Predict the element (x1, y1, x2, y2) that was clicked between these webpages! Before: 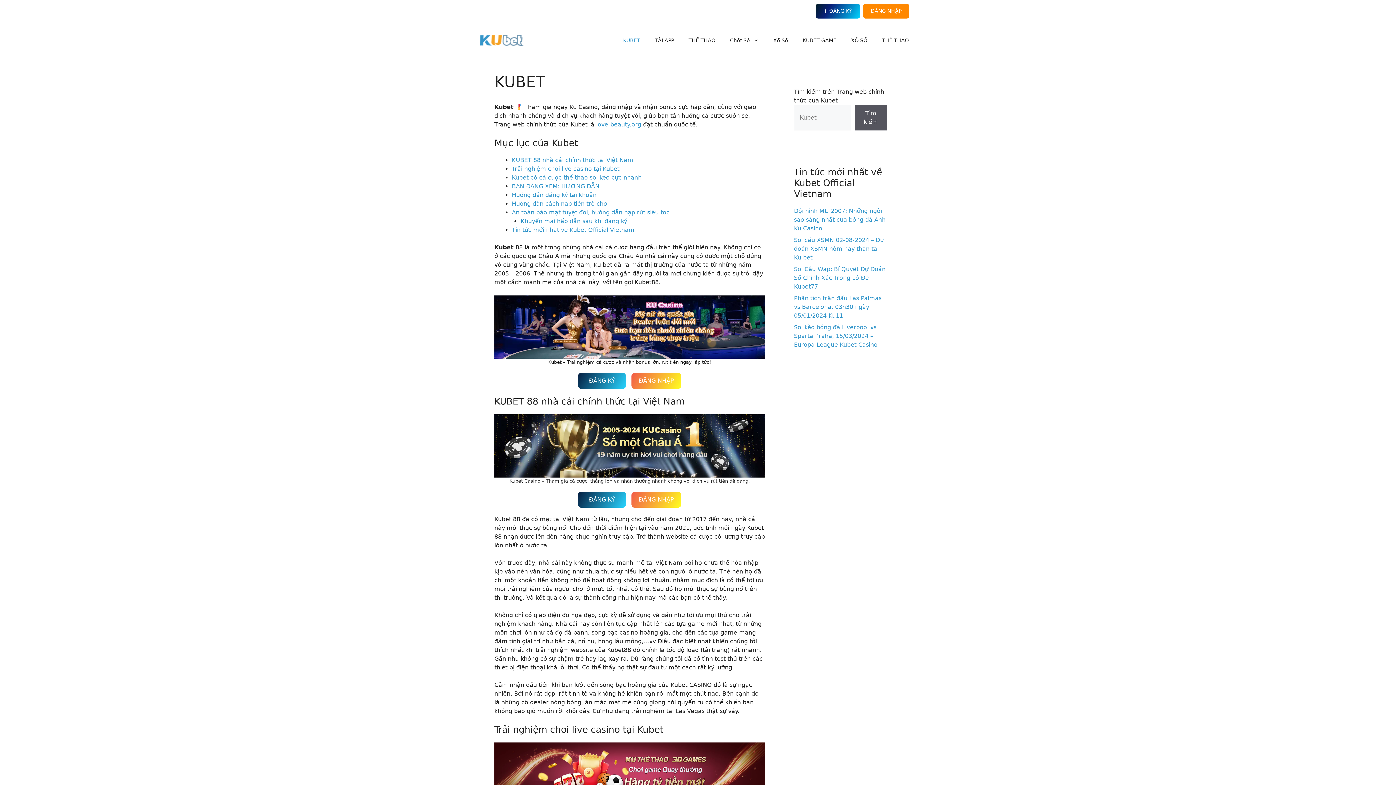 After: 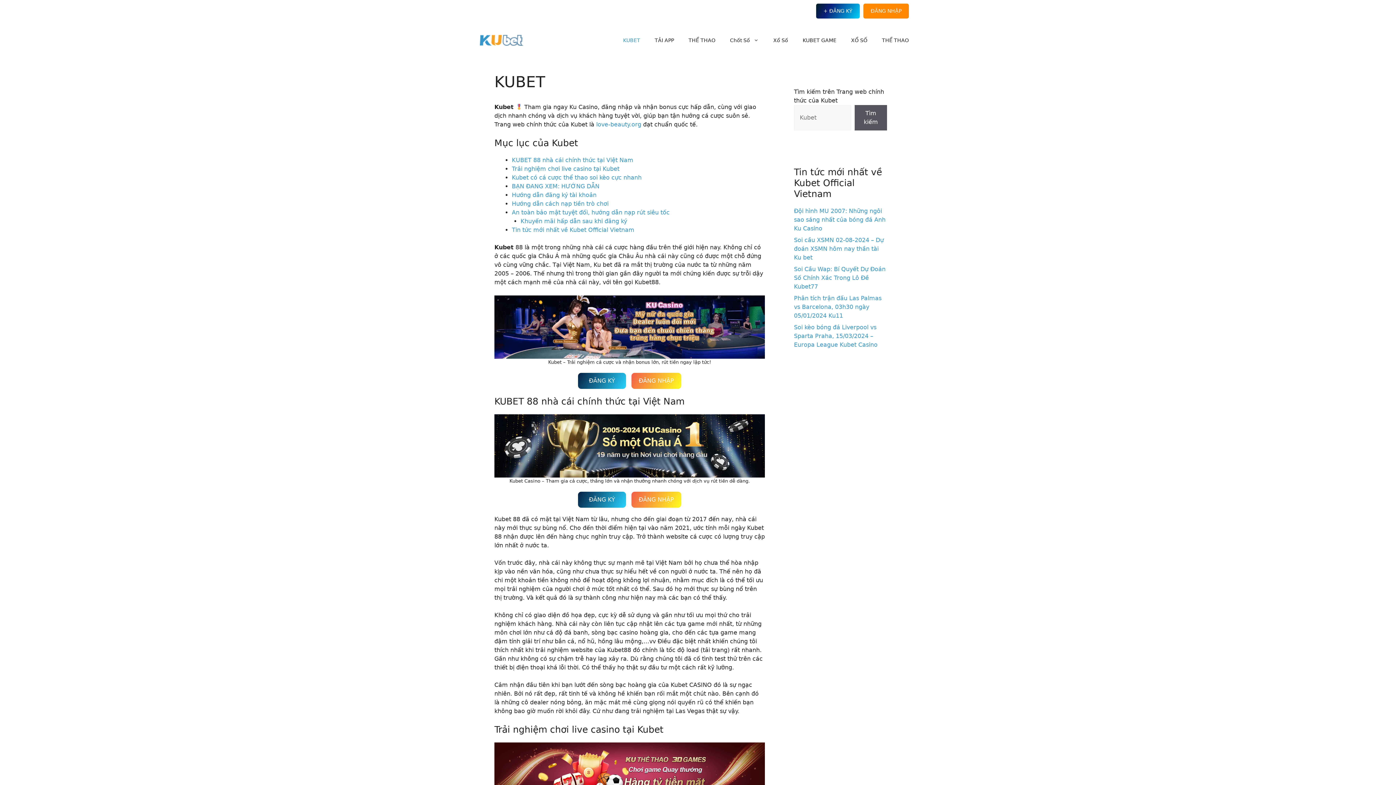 Action: label: ĐĂNG KÝ bbox: (578, 492, 626, 508)